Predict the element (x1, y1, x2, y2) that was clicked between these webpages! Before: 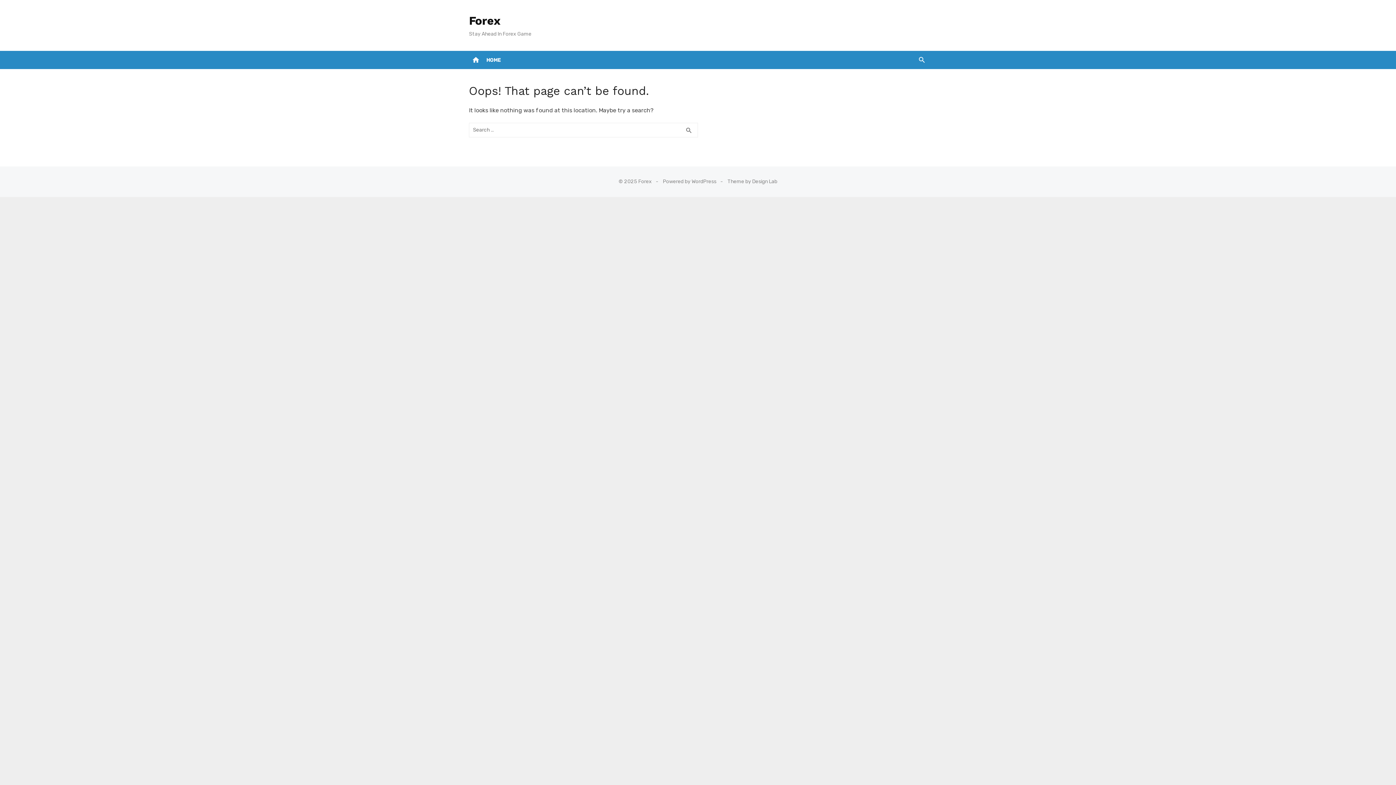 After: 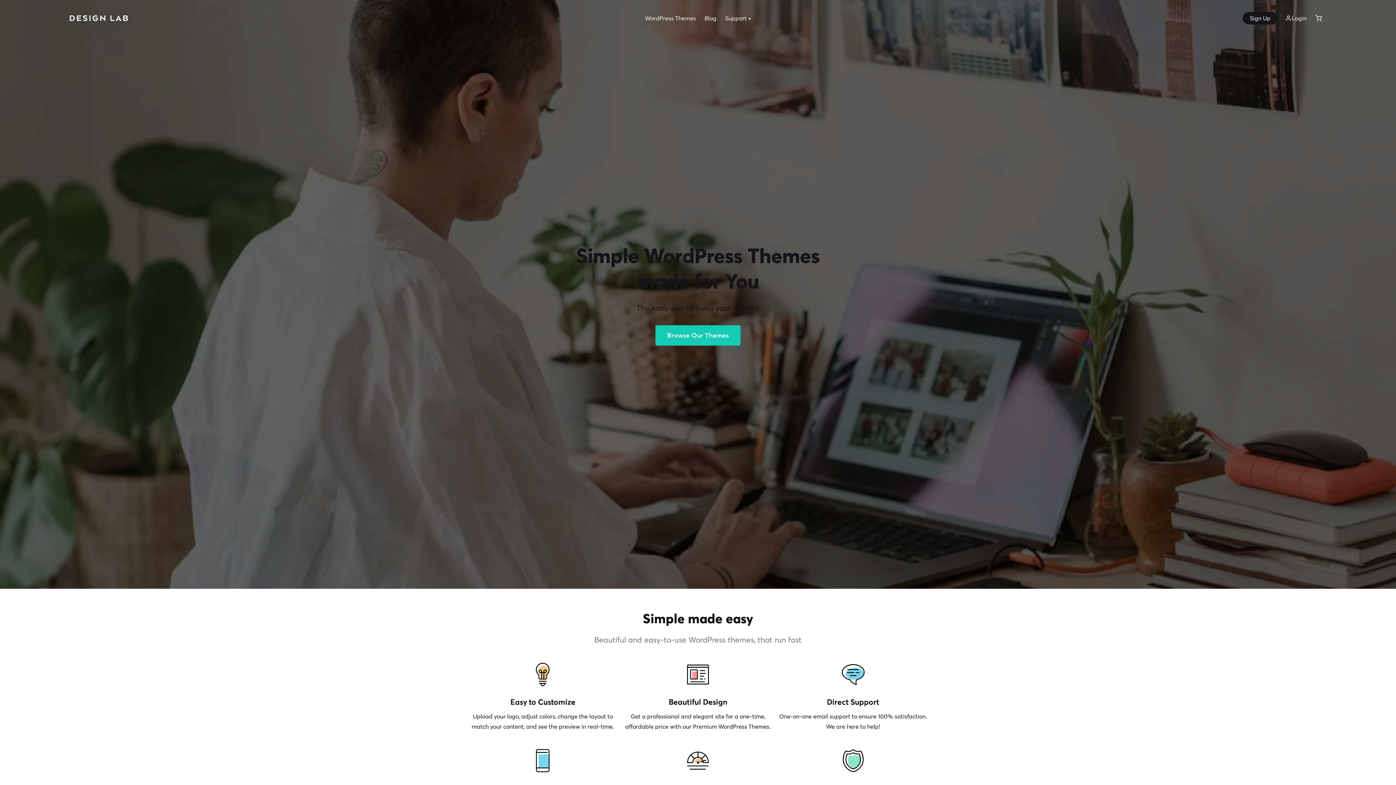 Action: bbox: (727, 178, 777, 184) label: Theme by Design Lab